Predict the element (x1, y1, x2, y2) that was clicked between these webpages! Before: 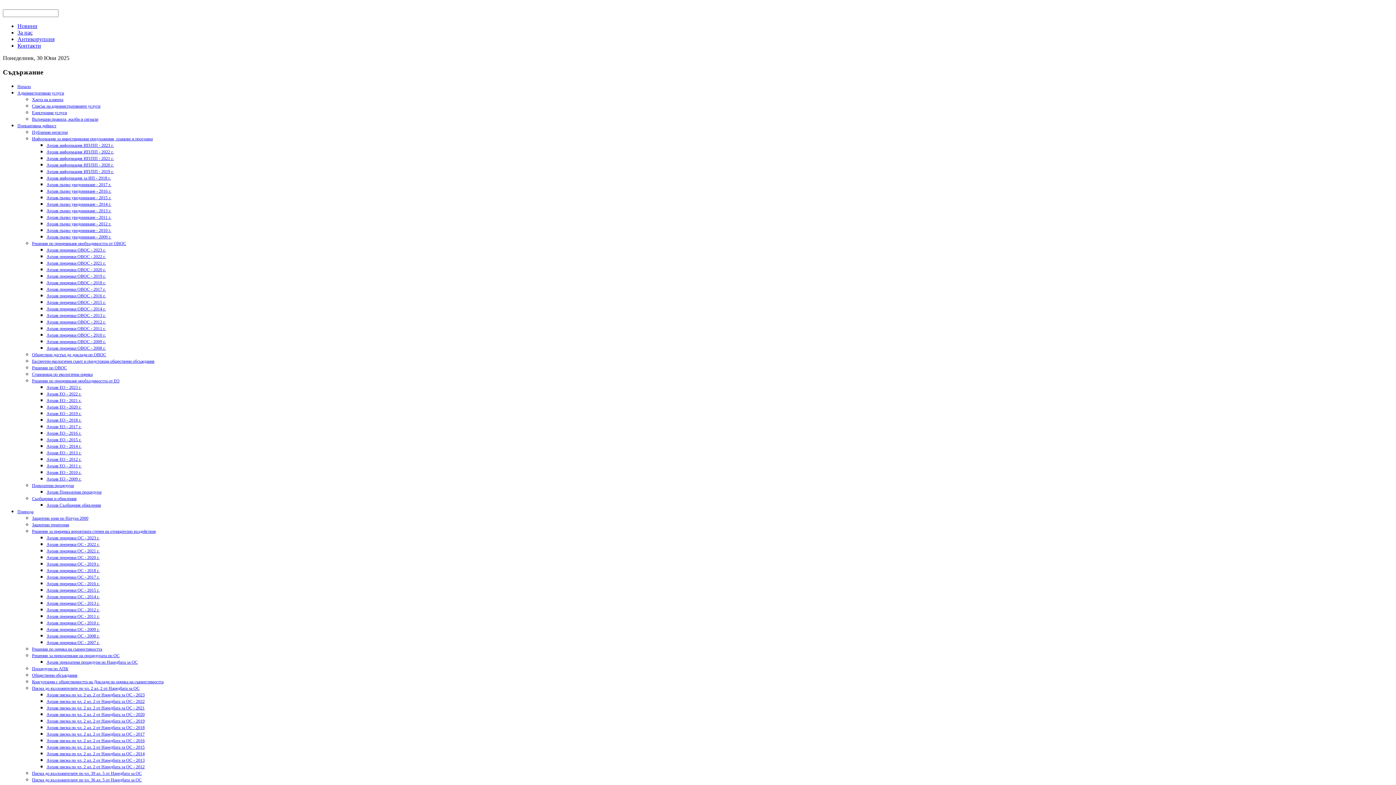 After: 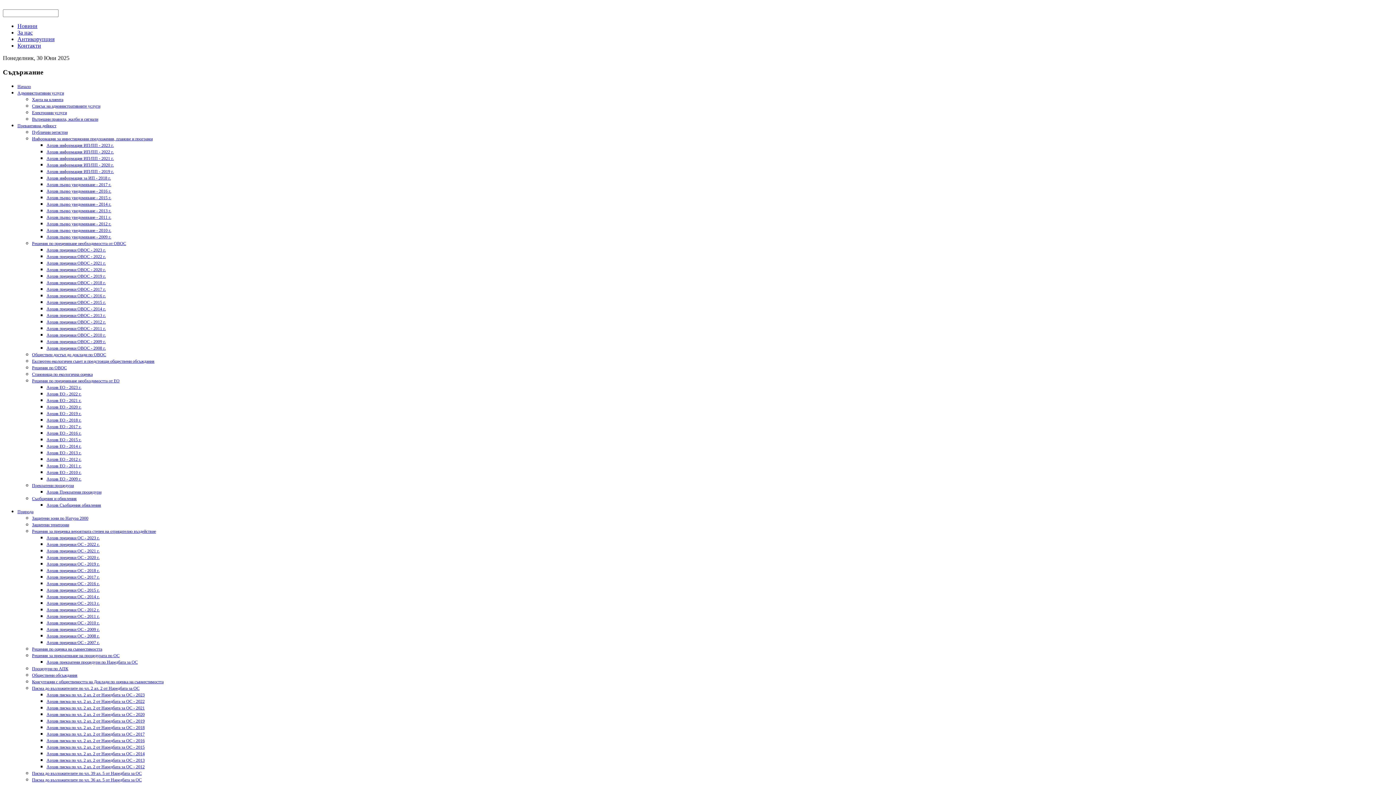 Action: label: Прекратени процедури bbox: (32, 483, 73, 488)